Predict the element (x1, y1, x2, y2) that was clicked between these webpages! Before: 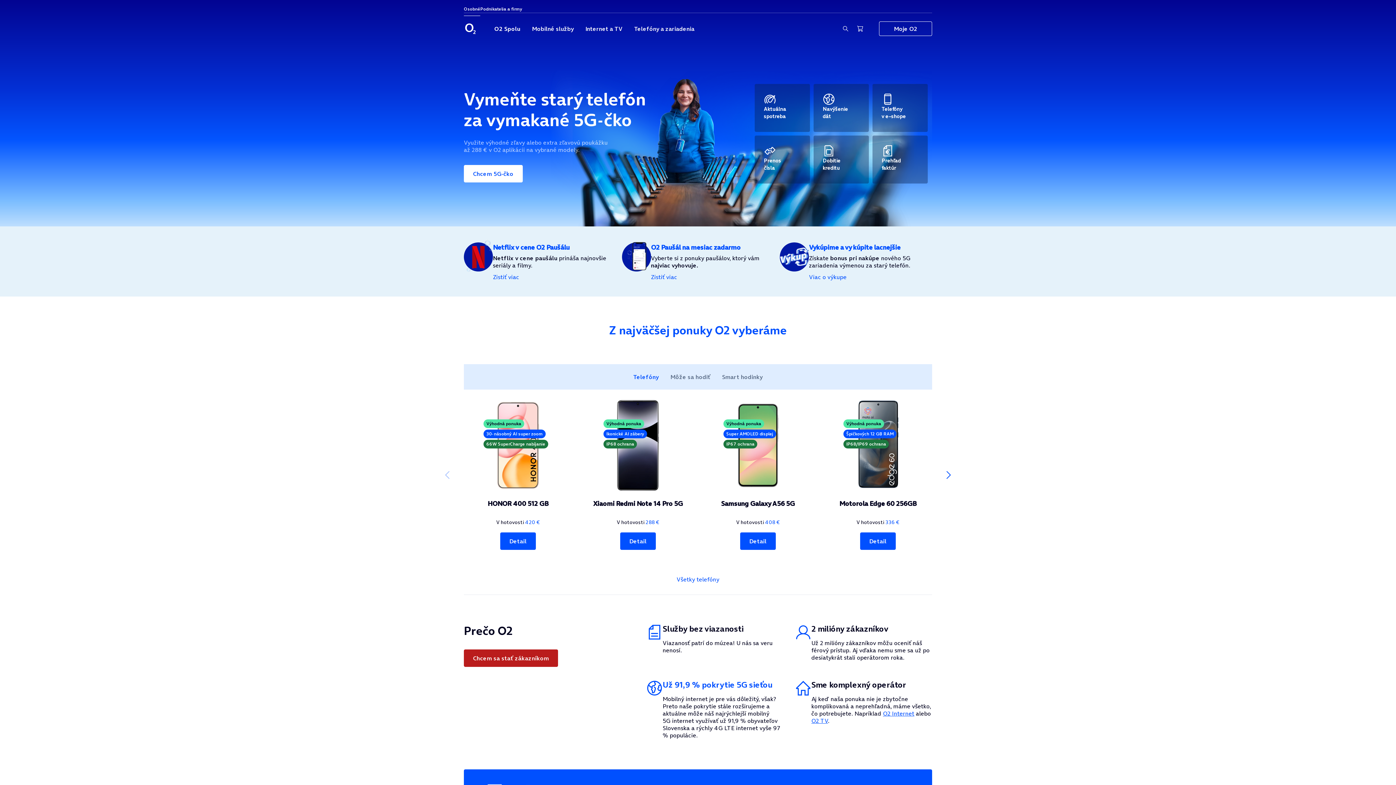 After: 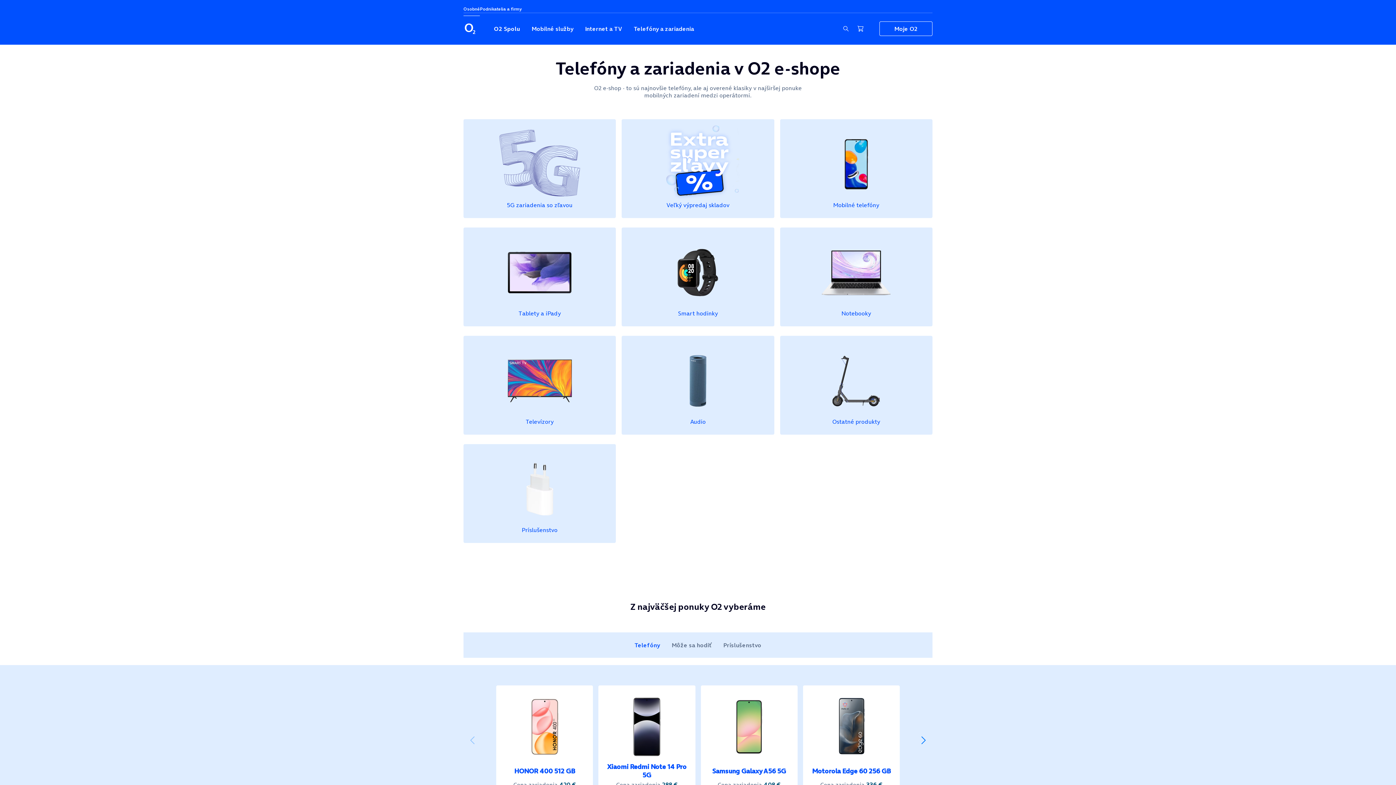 Action: label: Telefóny
v e–shope bbox: (872, 84, 928, 132)